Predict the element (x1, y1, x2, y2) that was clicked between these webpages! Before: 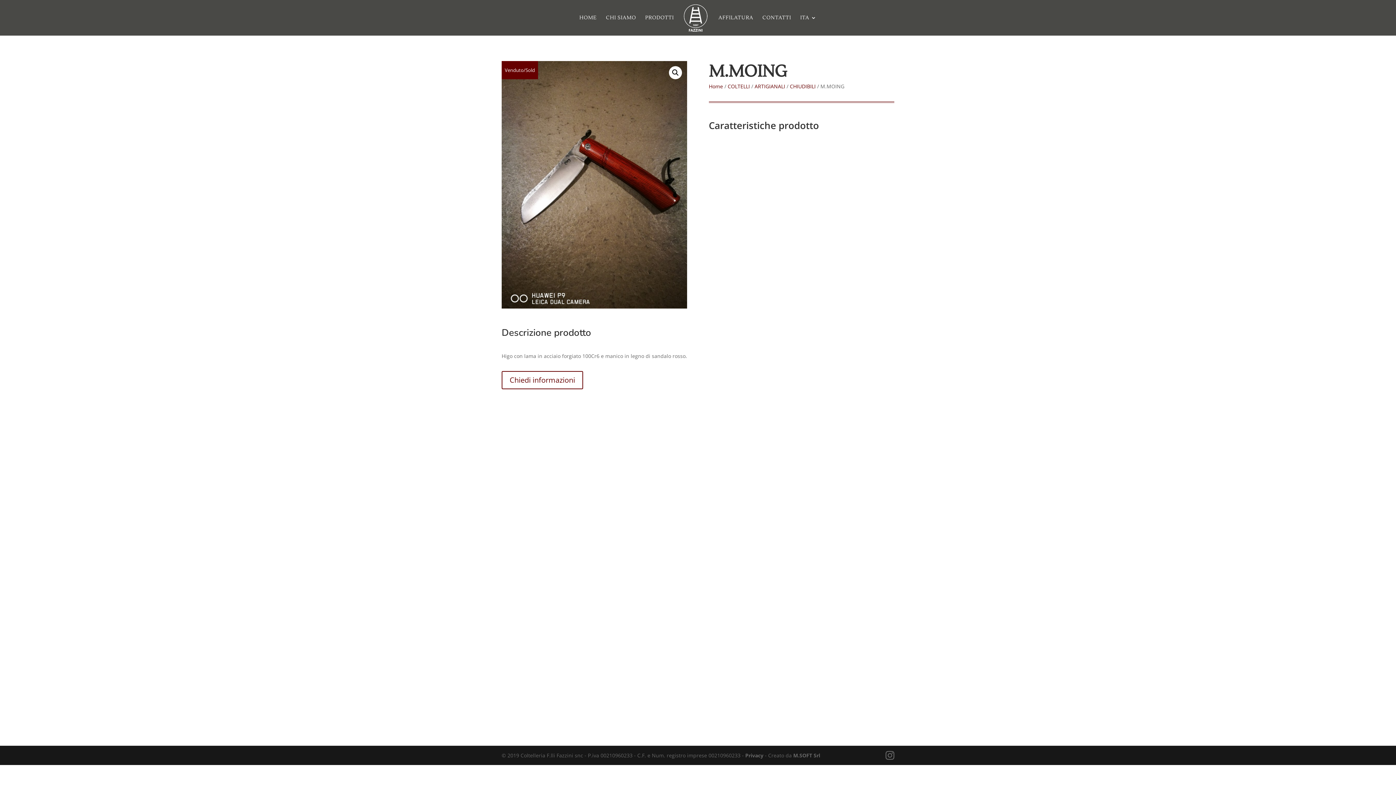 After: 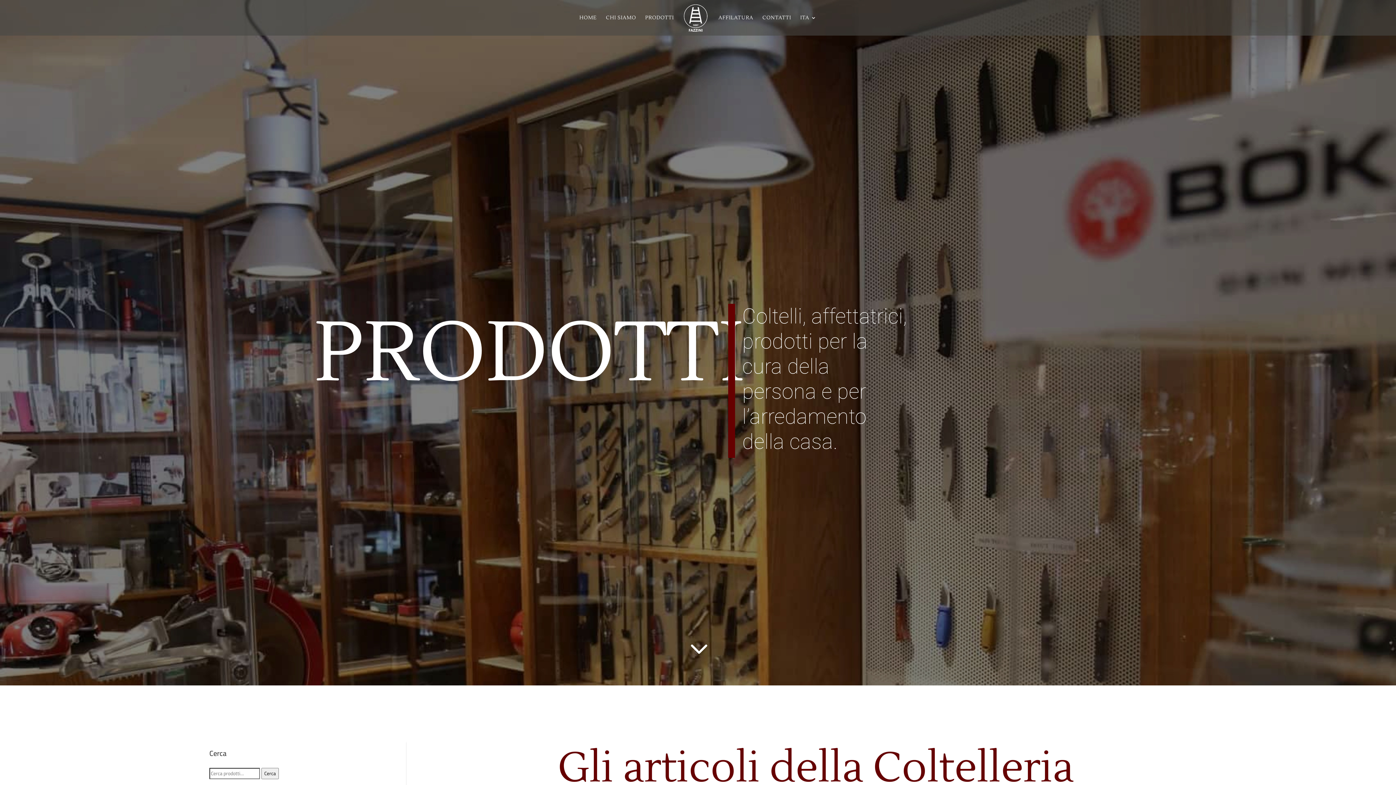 Action: label: PRODOTTI bbox: (645, 15, 674, 35)